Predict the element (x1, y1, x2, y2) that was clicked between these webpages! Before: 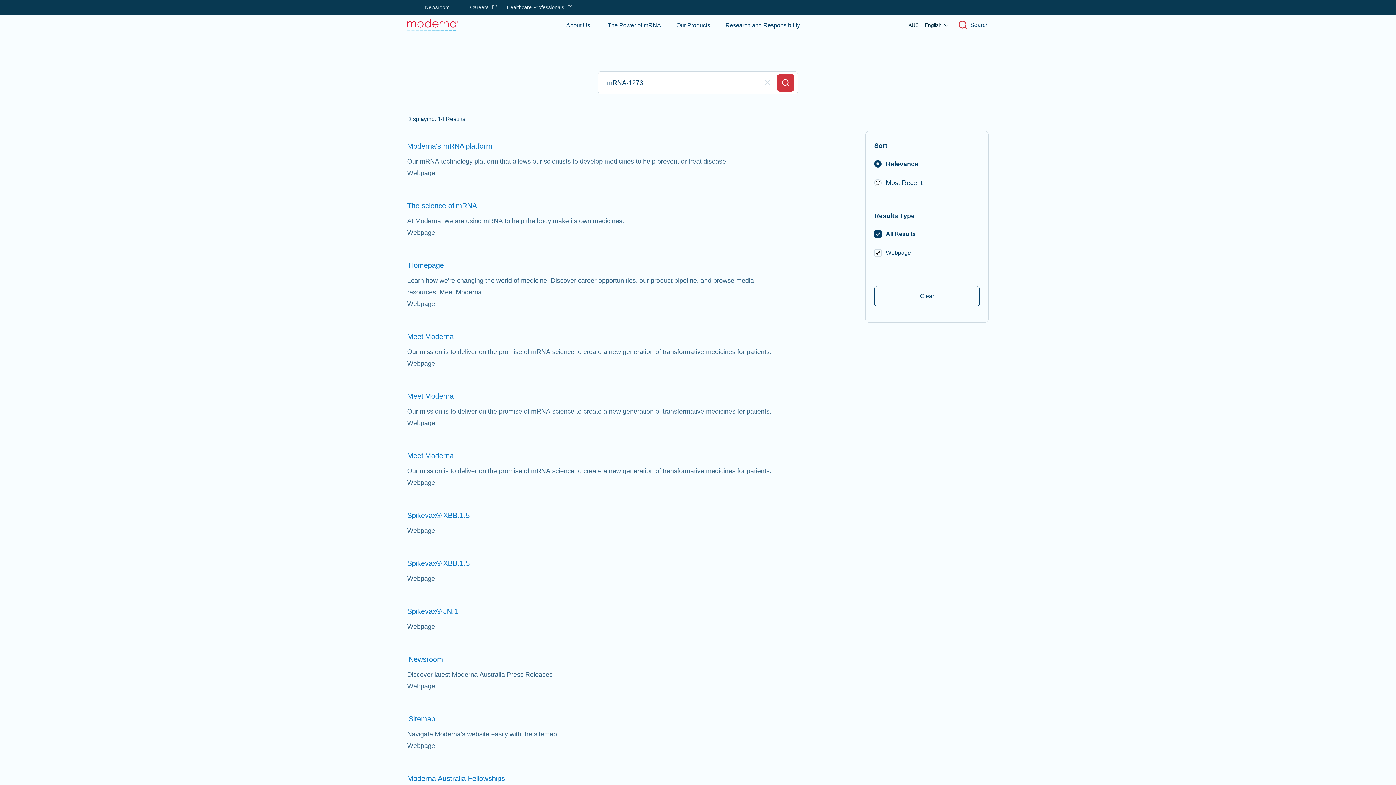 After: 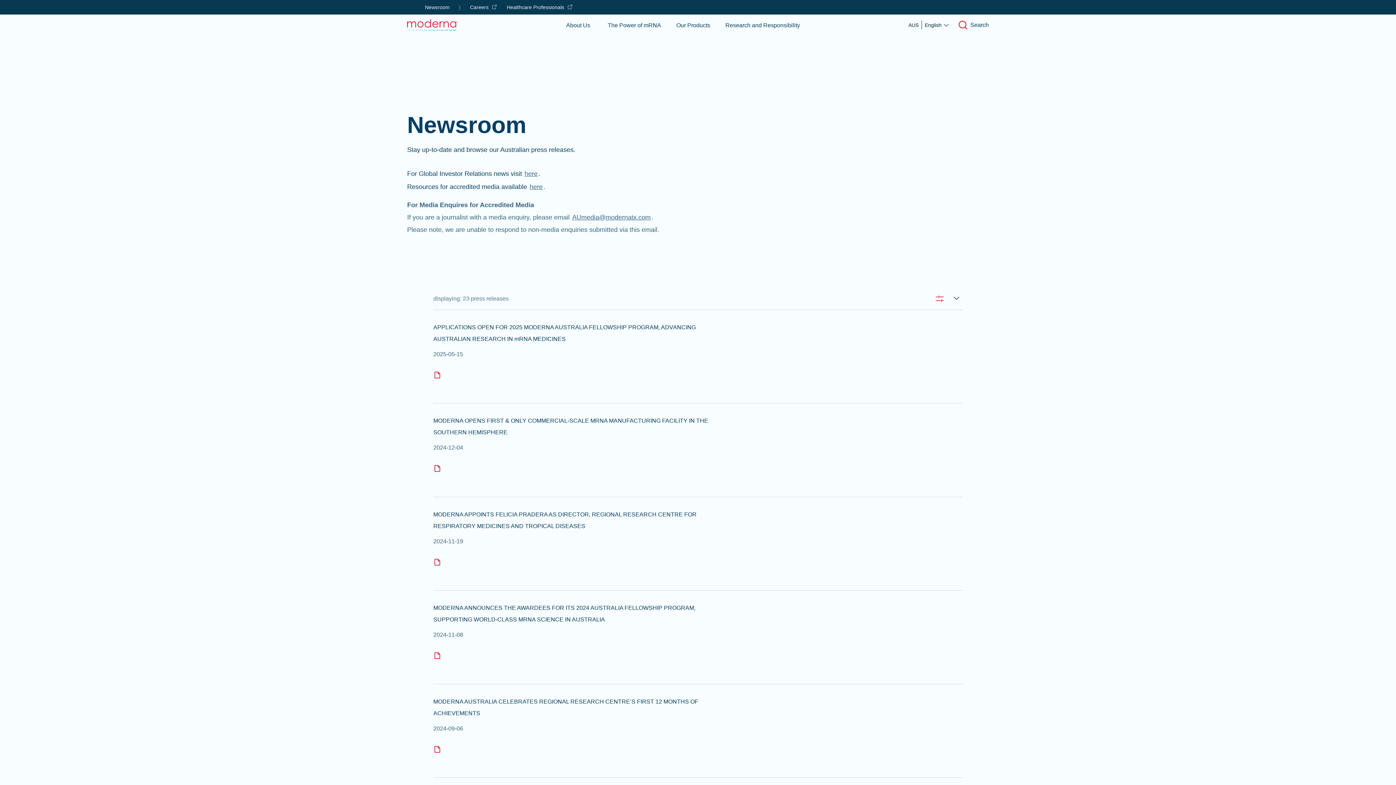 Action: label: Newsroom bbox: (407, 653, 783, 666)